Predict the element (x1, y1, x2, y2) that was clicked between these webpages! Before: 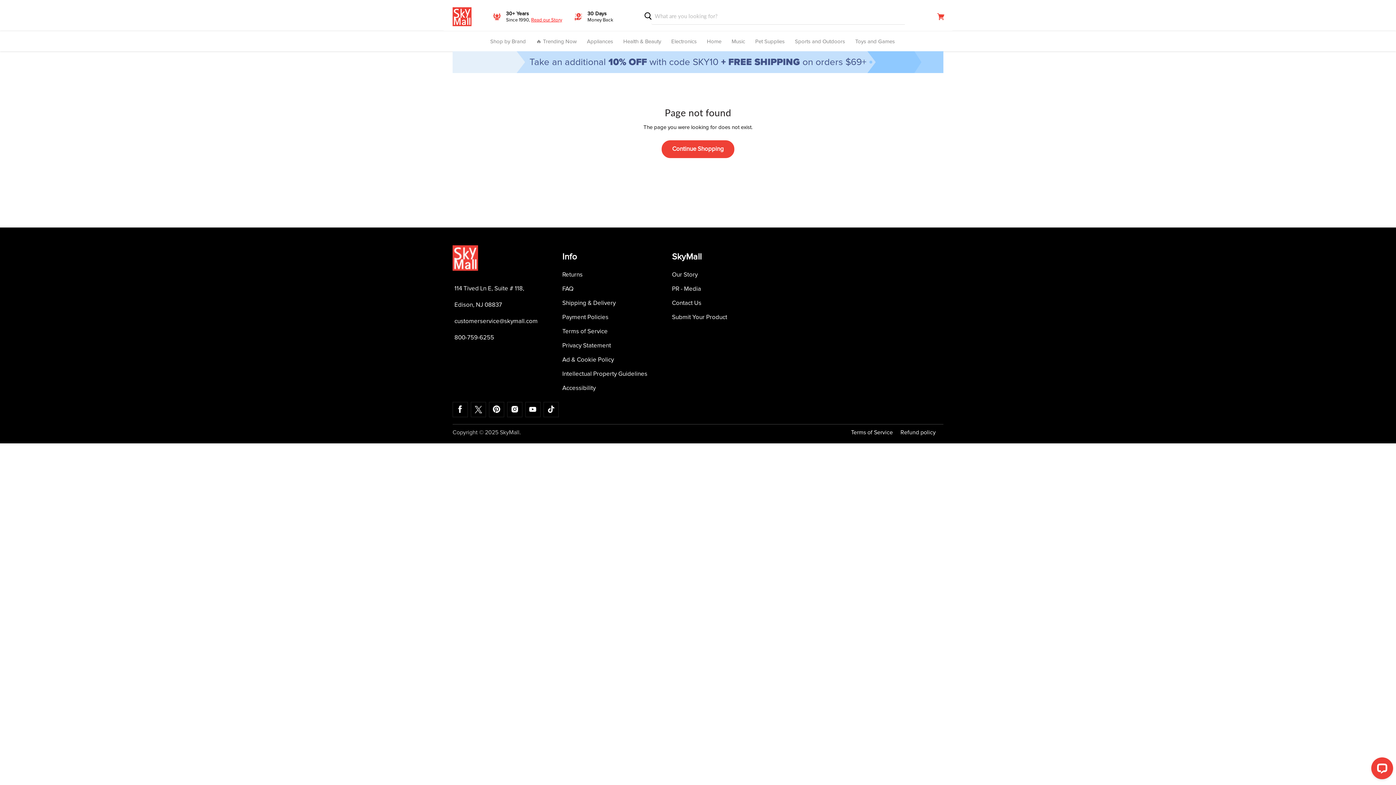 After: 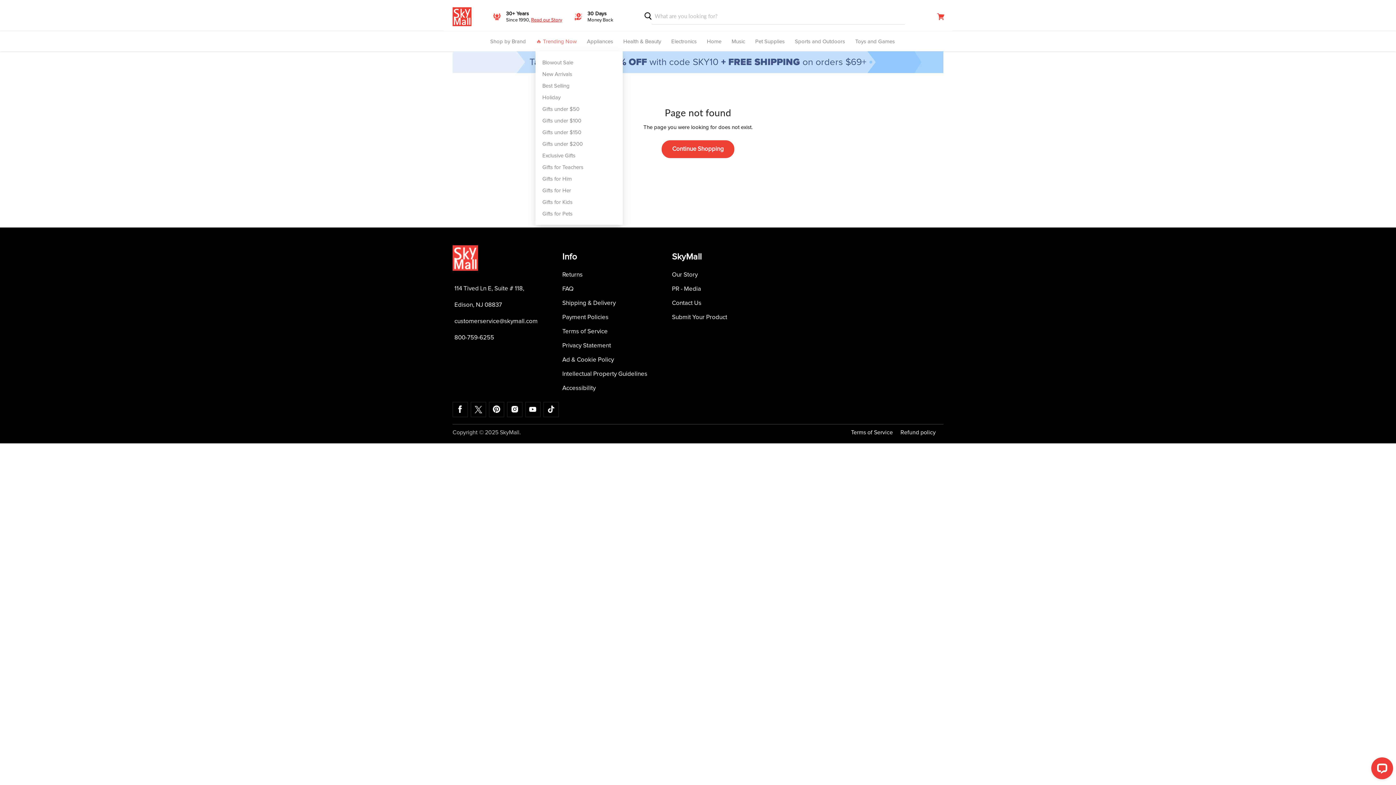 Action: bbox: (533, 34, 579, 51) label: 🔥 Trending Now